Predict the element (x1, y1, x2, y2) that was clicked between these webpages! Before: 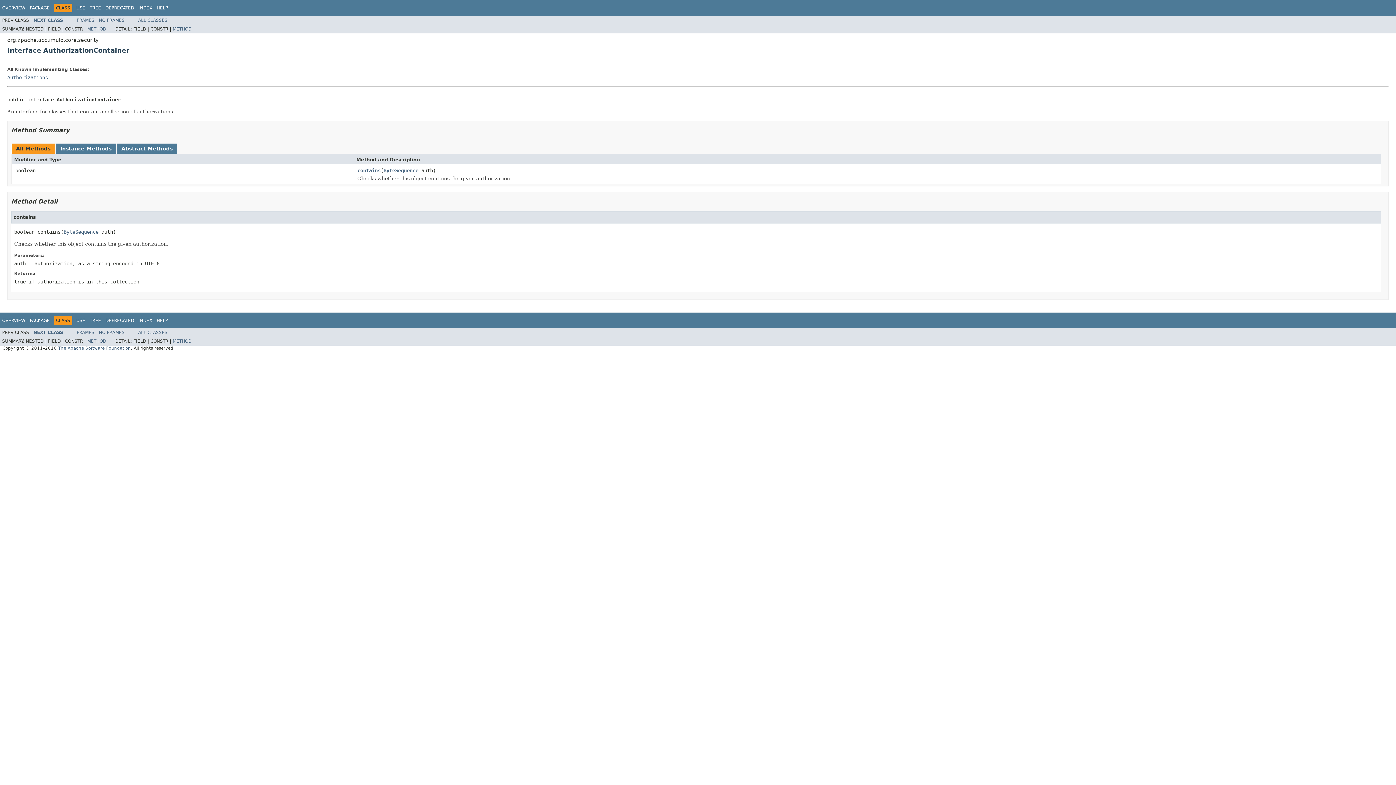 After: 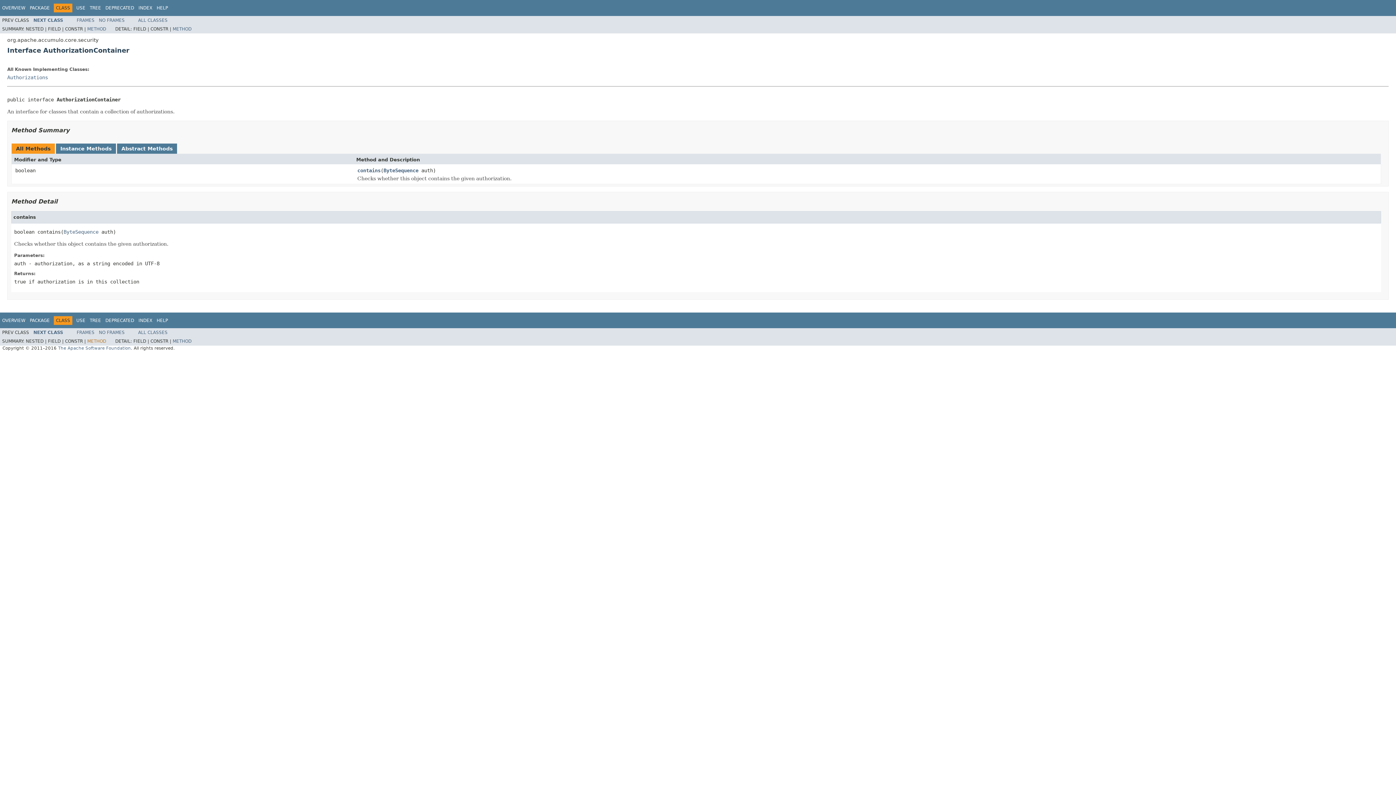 Action: bbox: (87, 338, 106, 344) label: METHOD